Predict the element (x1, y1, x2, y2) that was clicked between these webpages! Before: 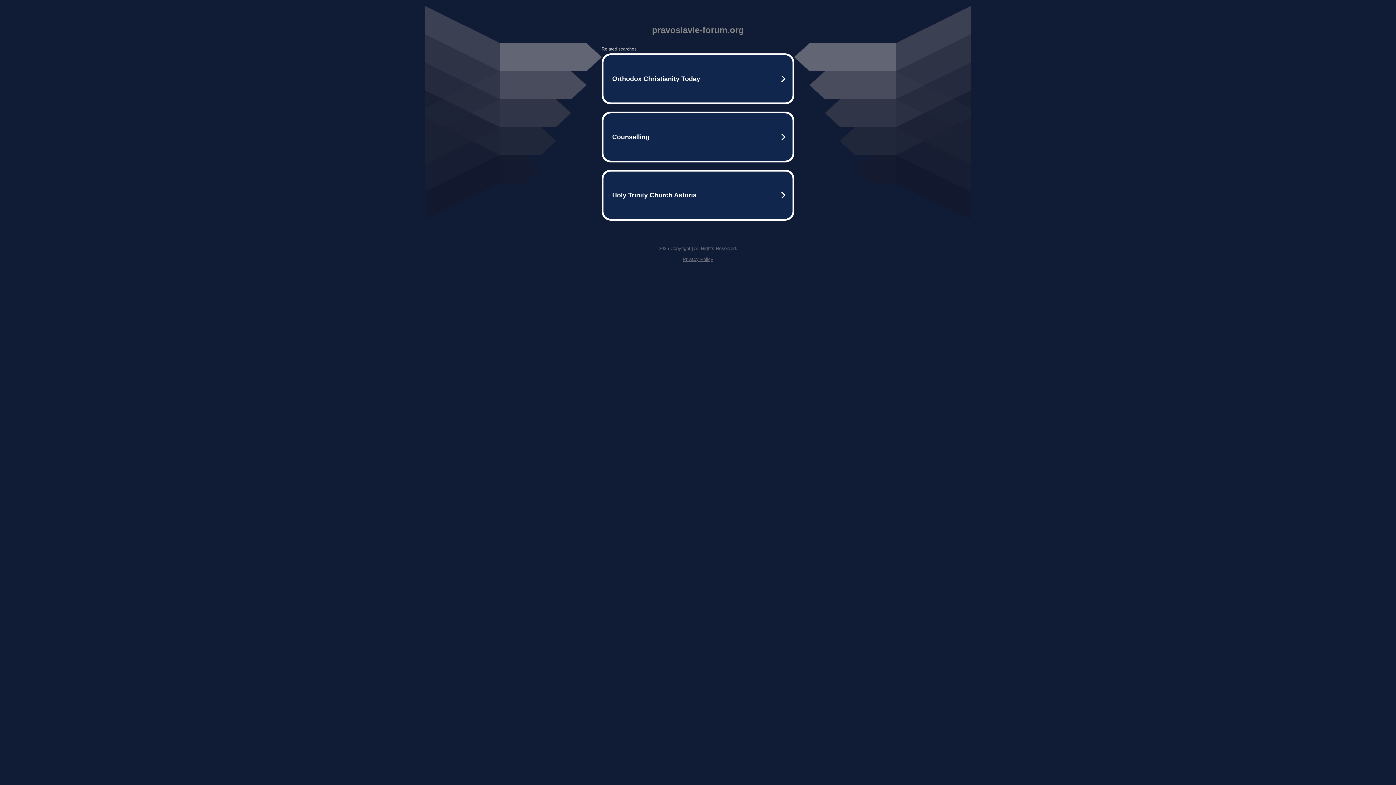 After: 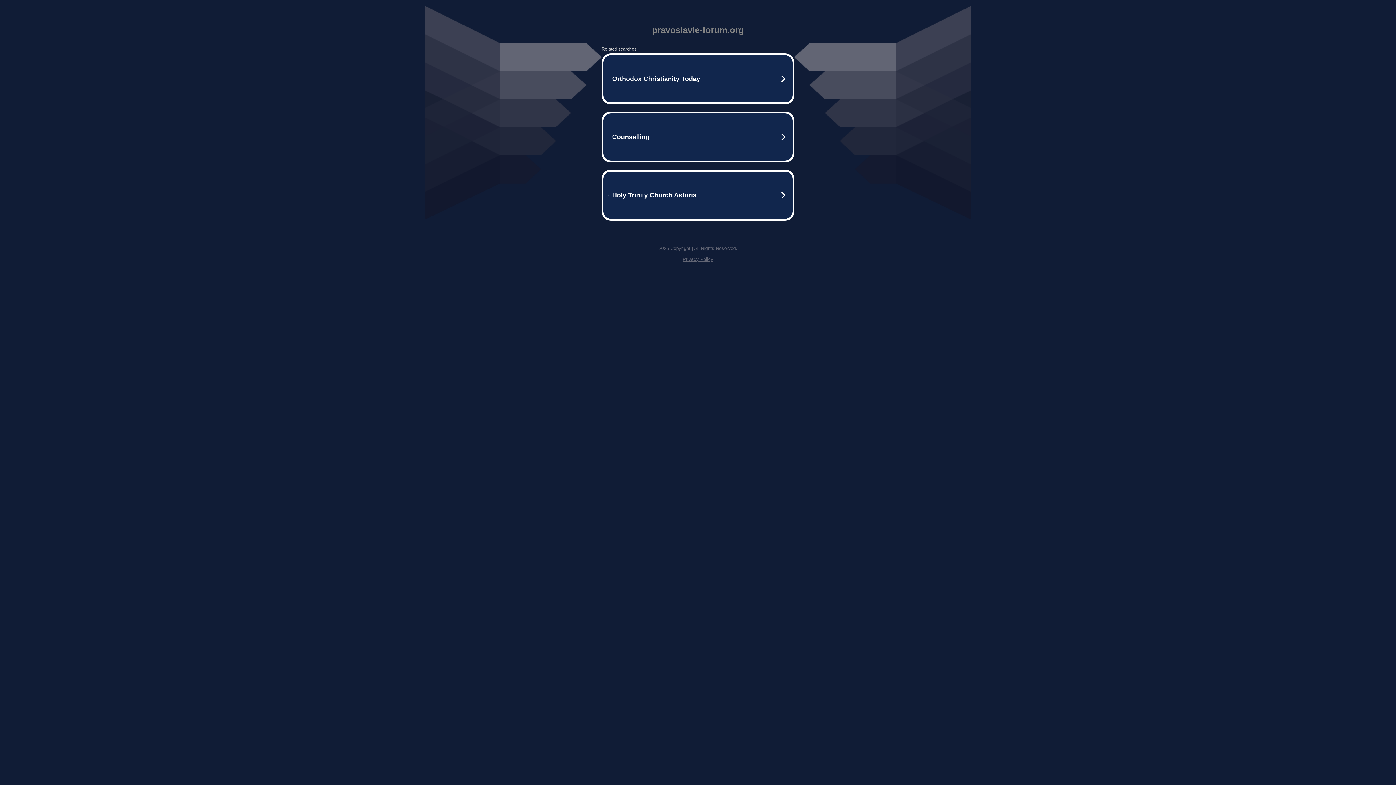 Action: label: Privacy Policy bbox: (682, 256, 713, 262)